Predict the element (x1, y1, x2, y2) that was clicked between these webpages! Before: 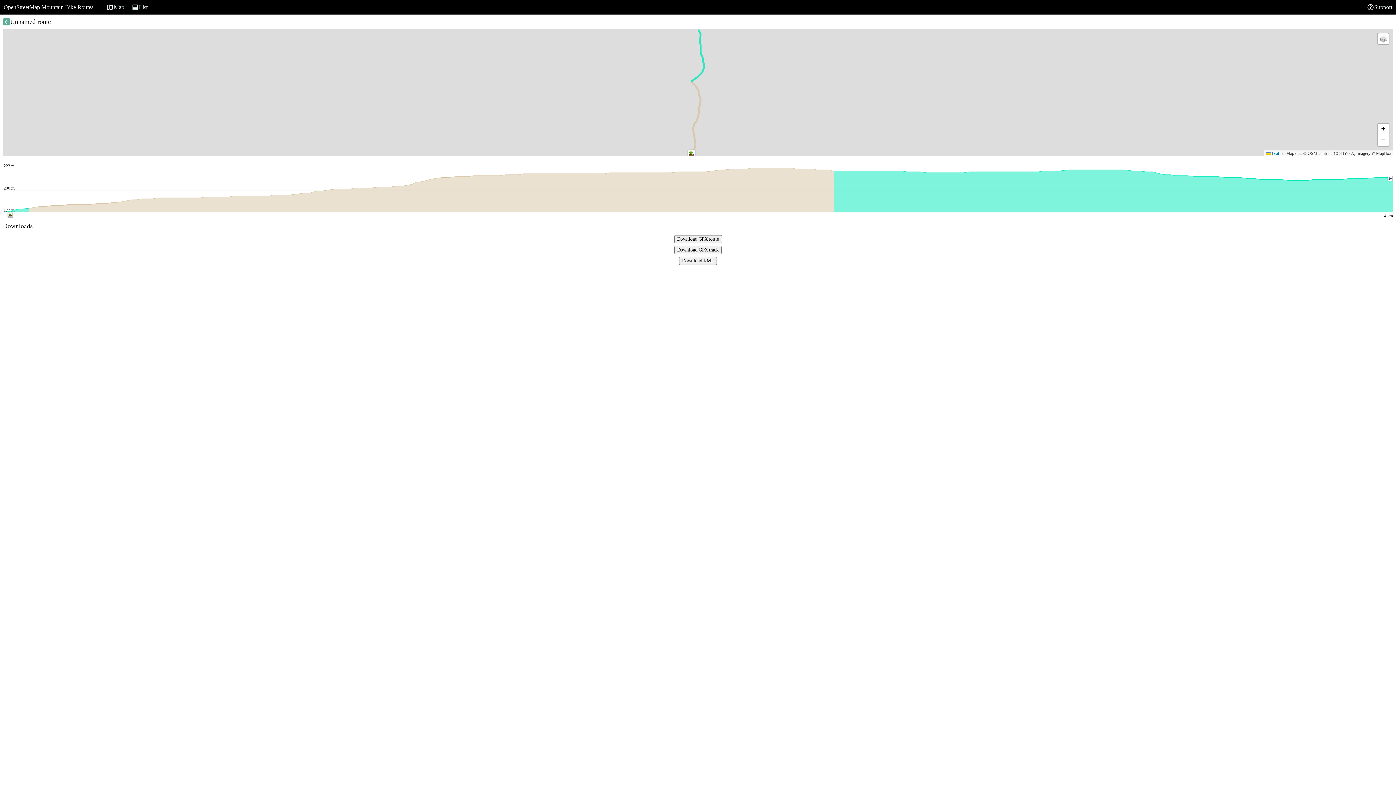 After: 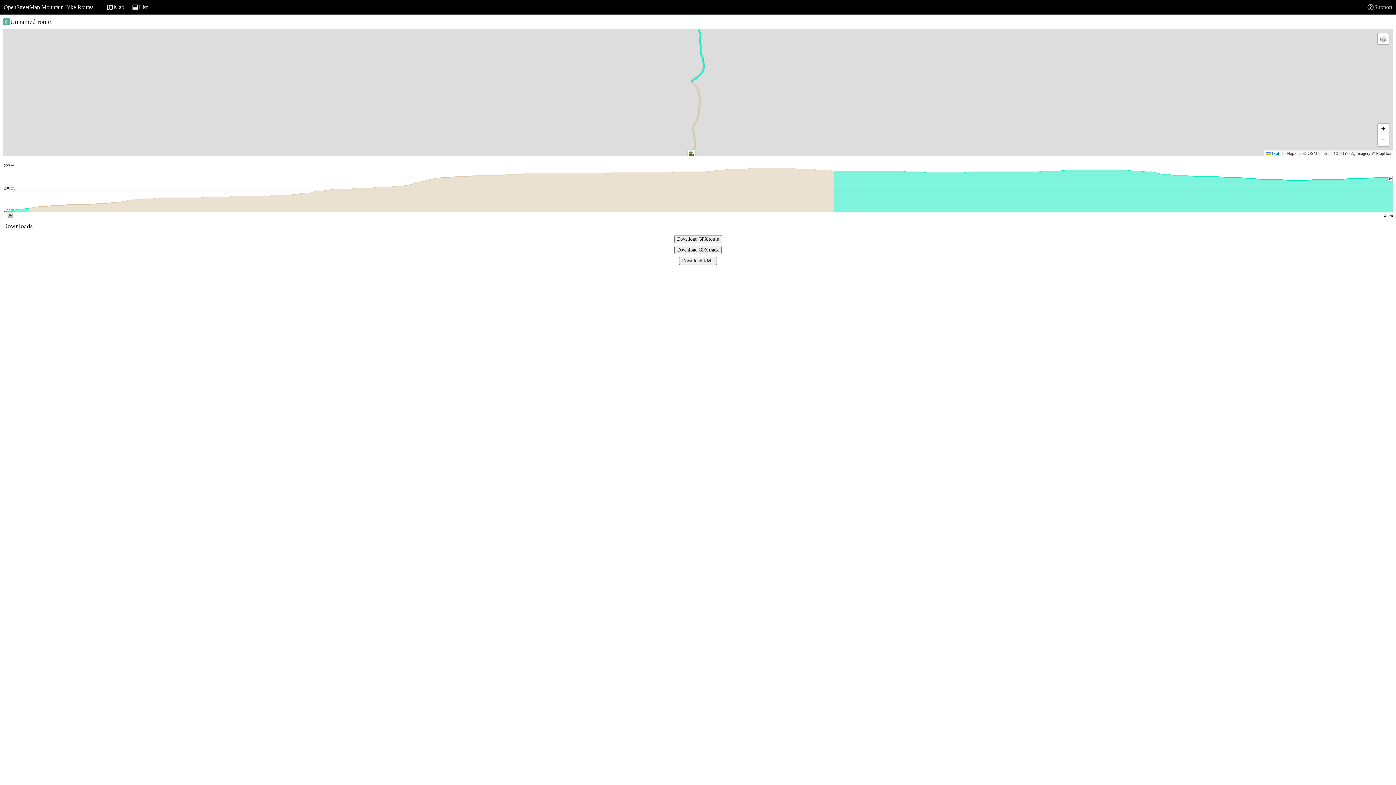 Action: bbox: (1363, 0, 1396, 13) label: Support